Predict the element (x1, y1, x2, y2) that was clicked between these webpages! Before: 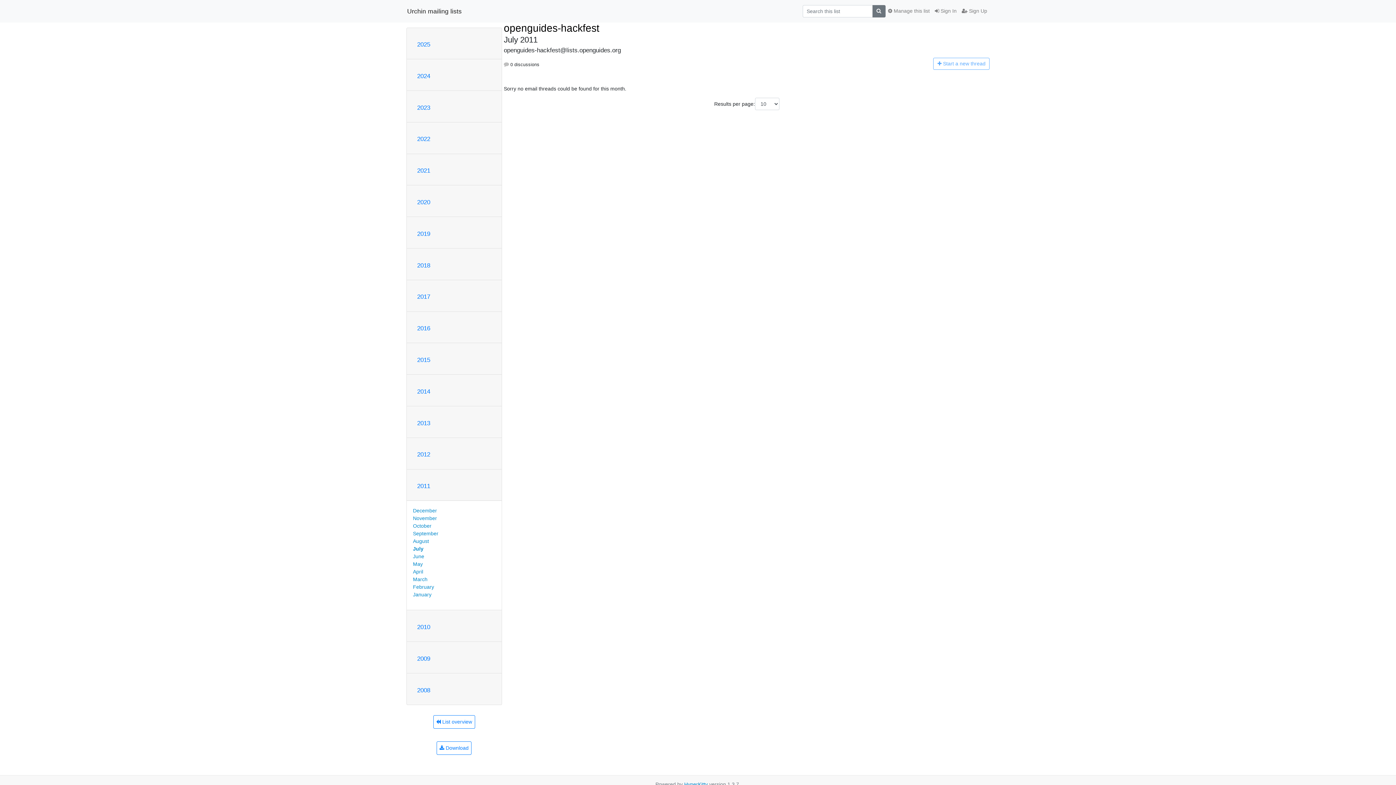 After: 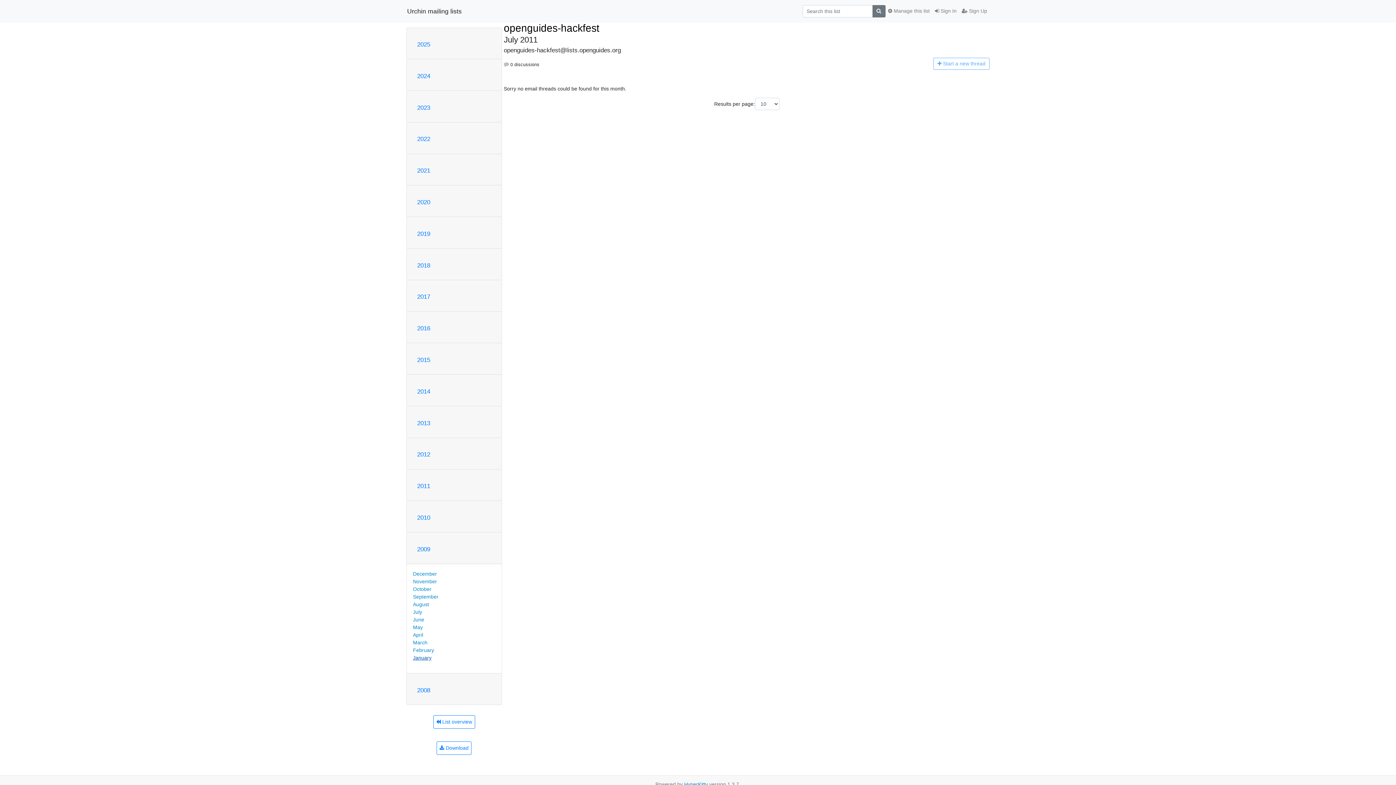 Action: bbox: (417, 655, 430, 662) label: 2009